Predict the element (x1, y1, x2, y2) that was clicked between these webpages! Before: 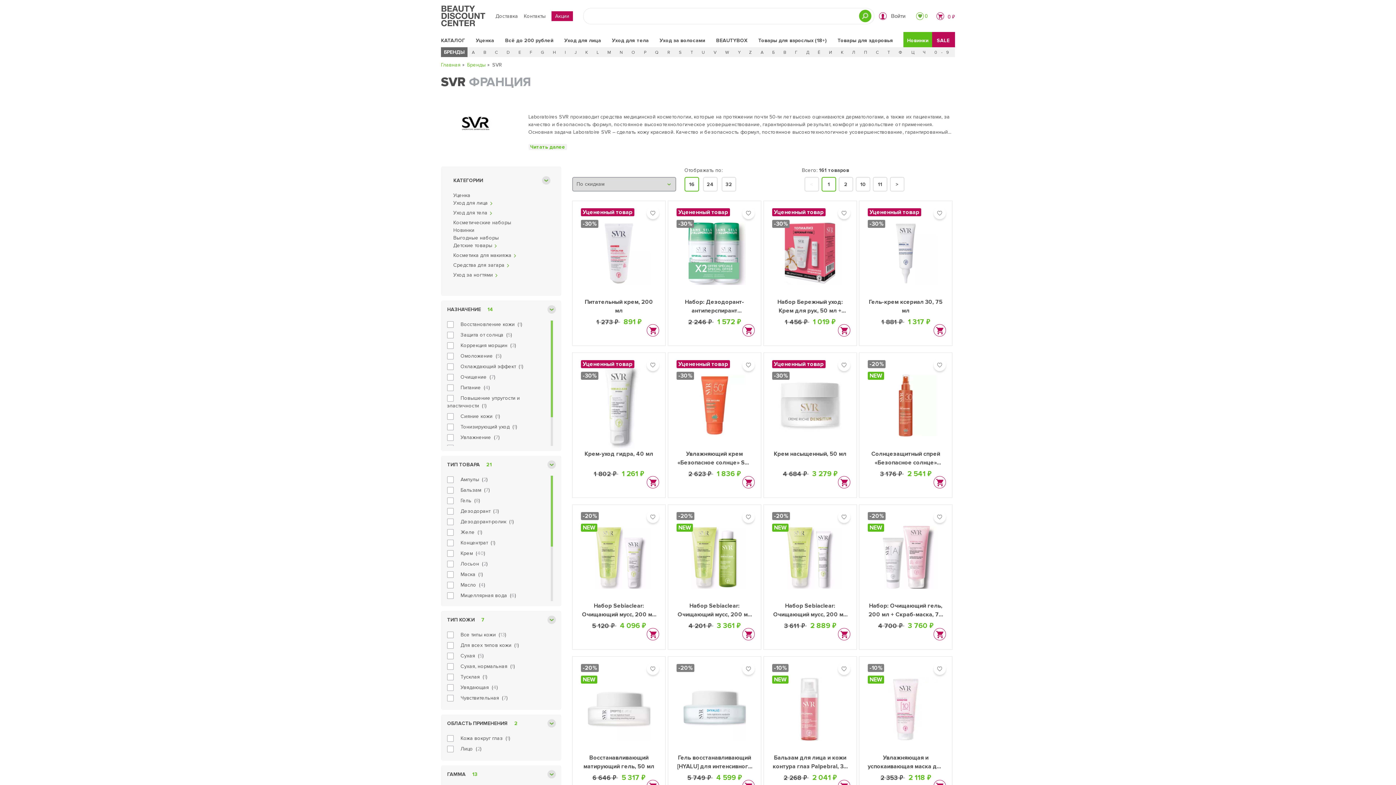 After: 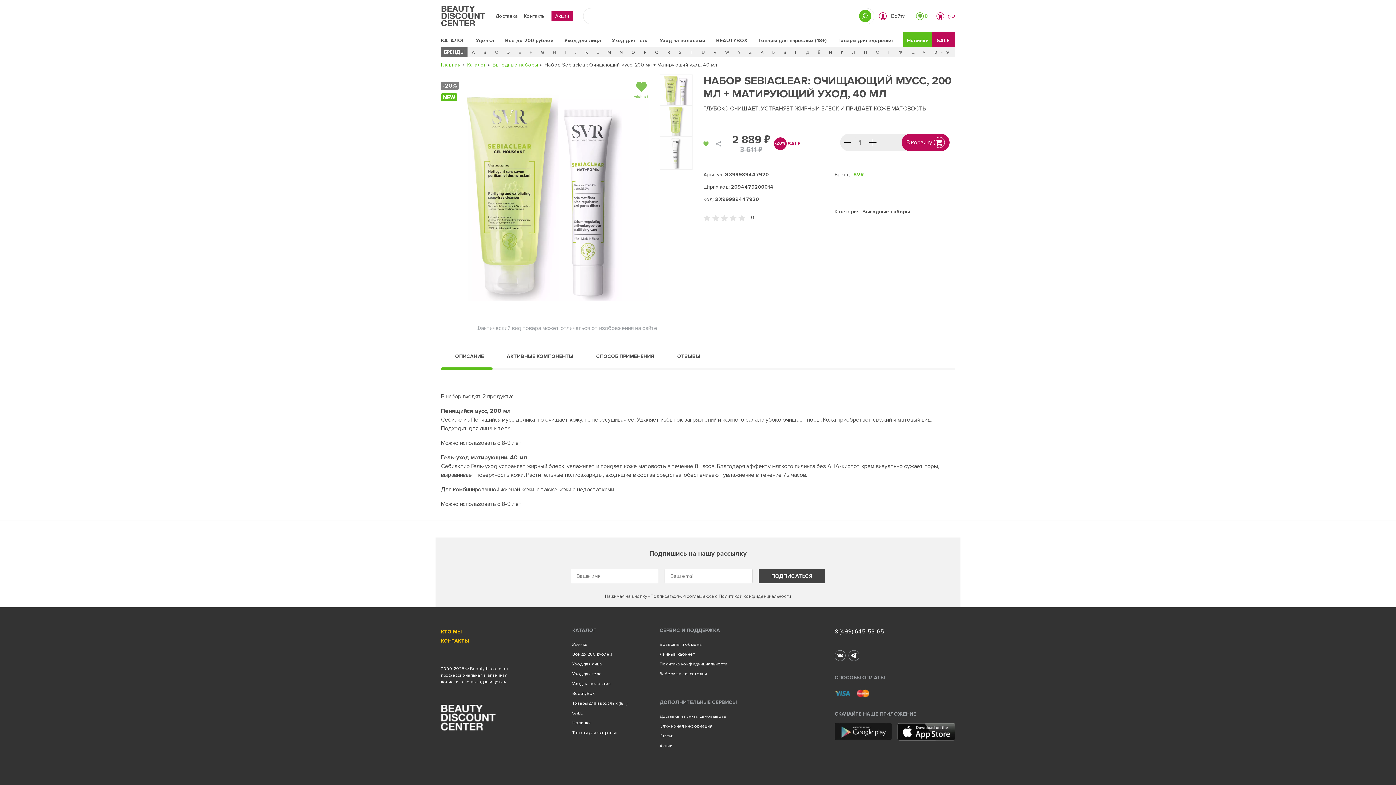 Action: bbox: (772, 513, 848, 601)